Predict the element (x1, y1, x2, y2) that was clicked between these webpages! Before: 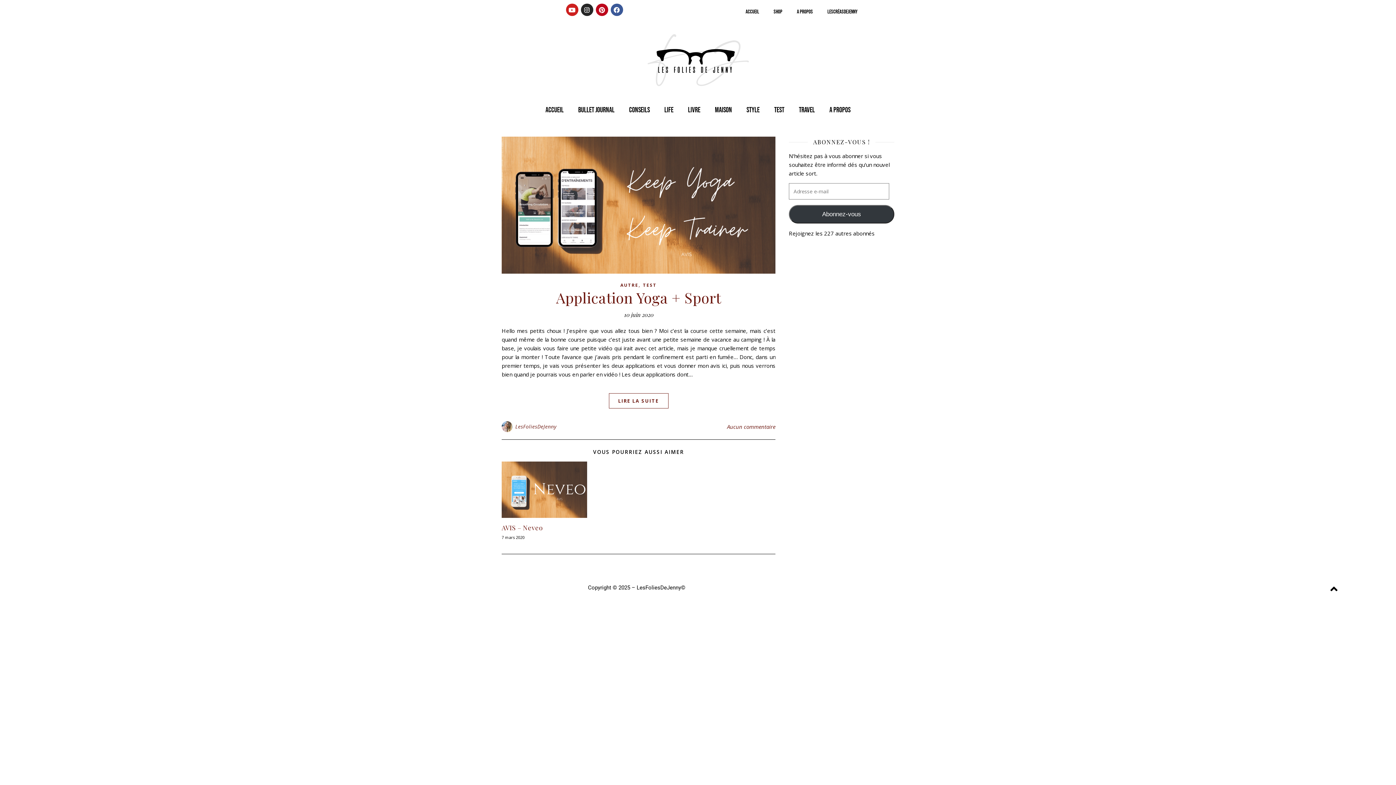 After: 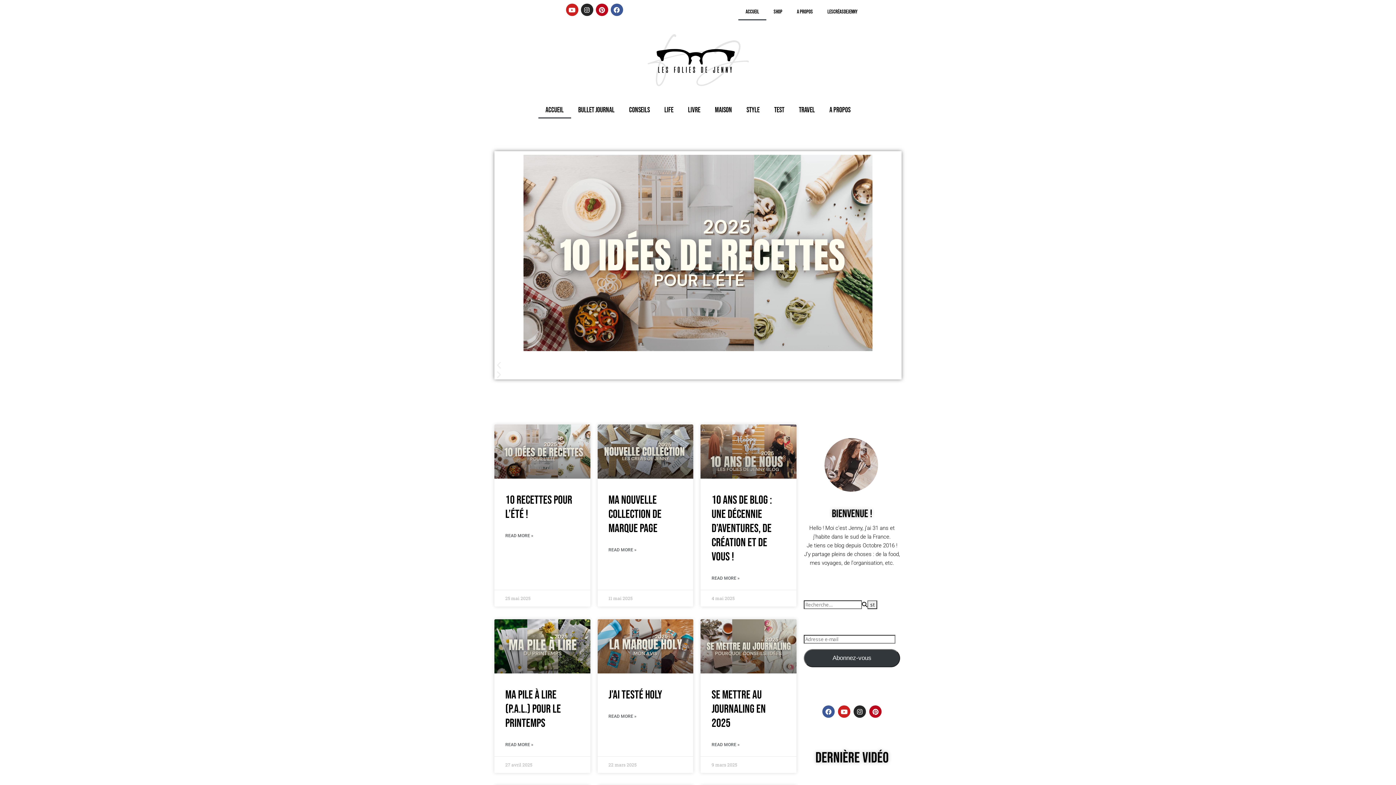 Action: bbox: (1328, 583, 1339, 594)